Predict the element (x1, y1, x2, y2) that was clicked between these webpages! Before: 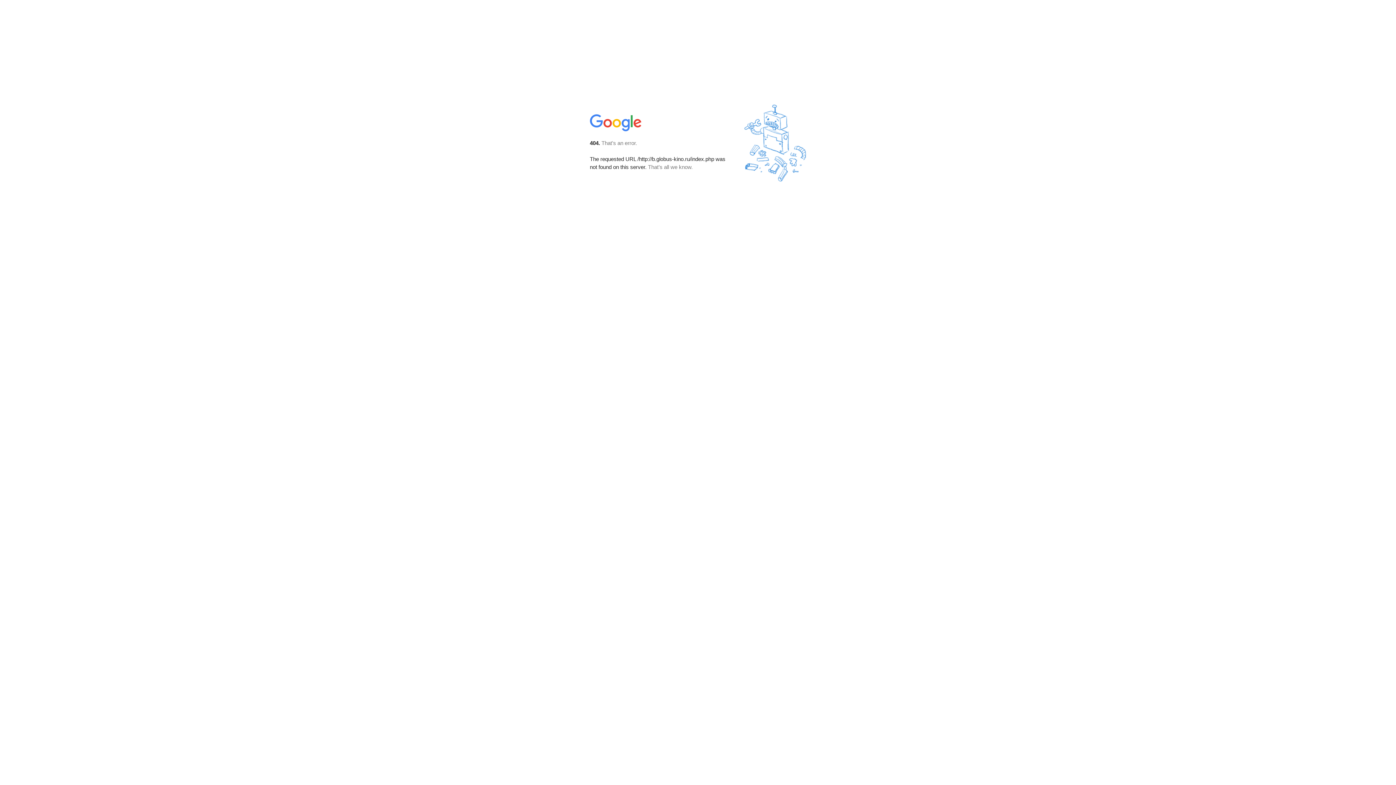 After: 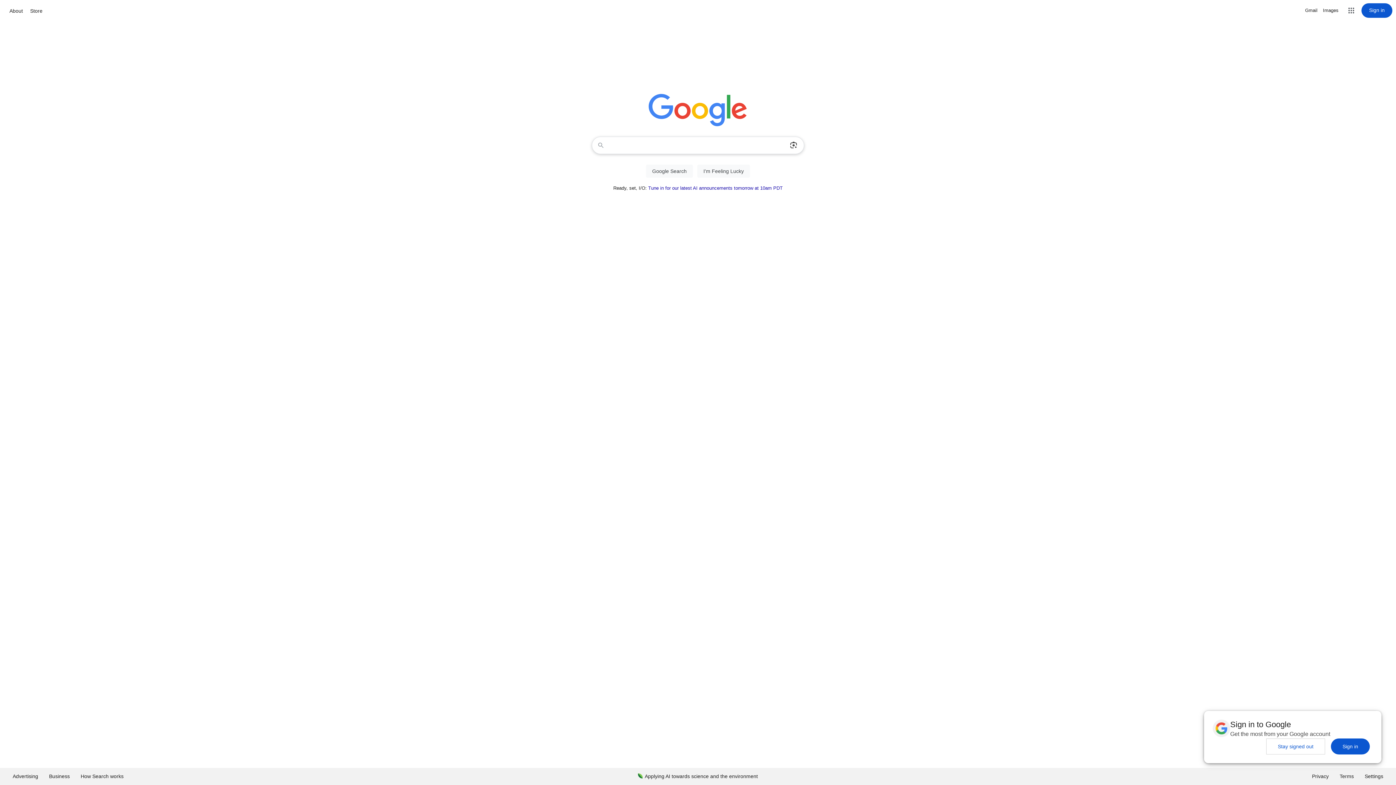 Action: bbox: (590, 127, 642, 134)